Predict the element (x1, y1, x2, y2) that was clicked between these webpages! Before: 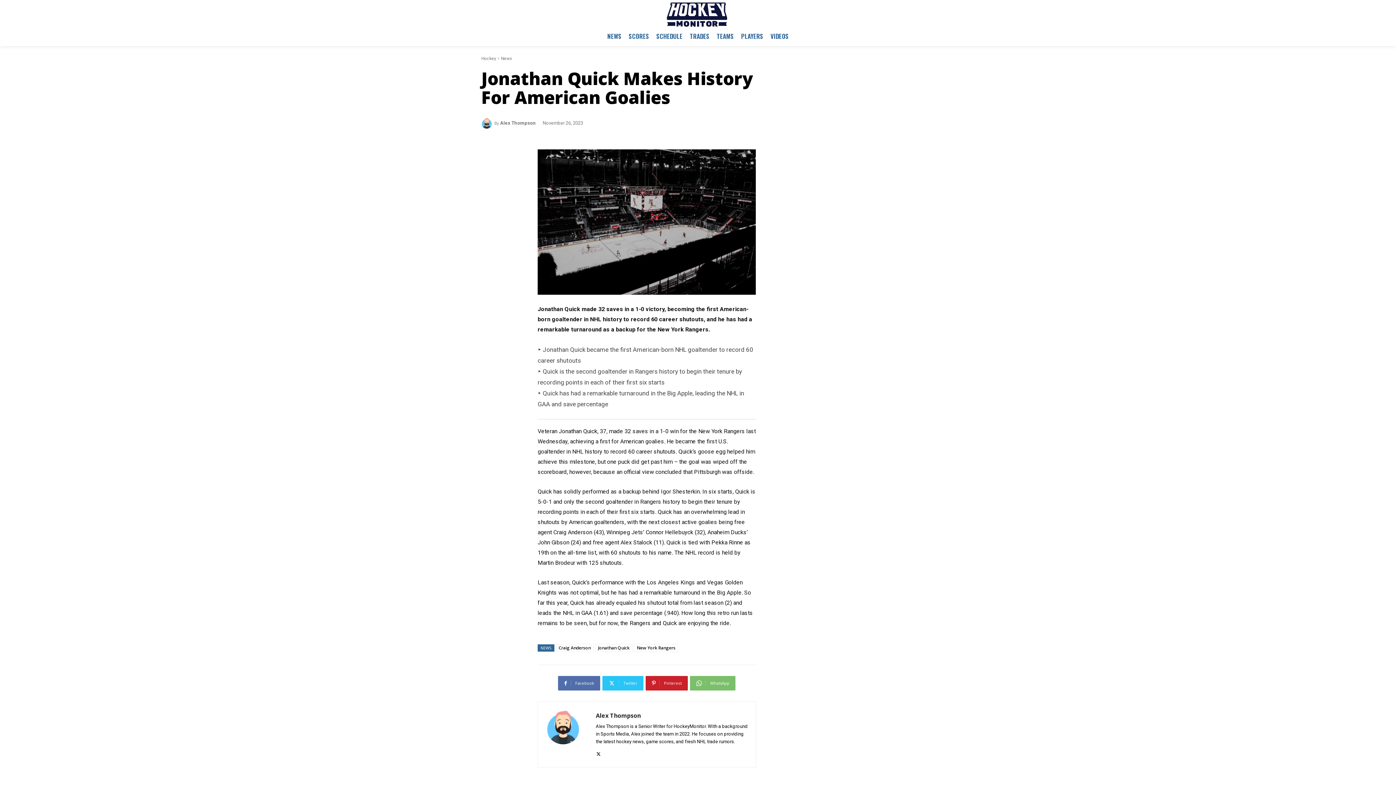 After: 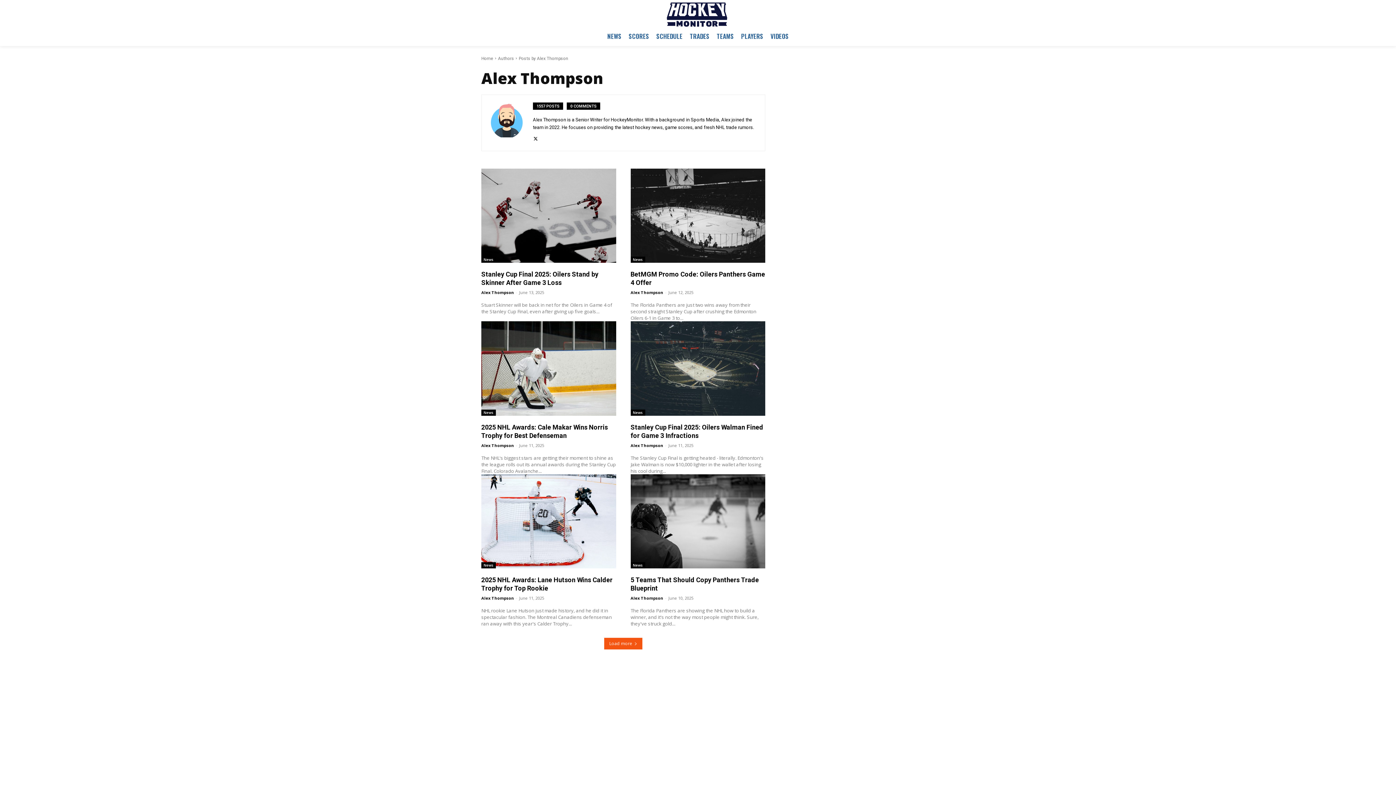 Action: bbox: (596, 712, 748, 719) label: Alex Thompson